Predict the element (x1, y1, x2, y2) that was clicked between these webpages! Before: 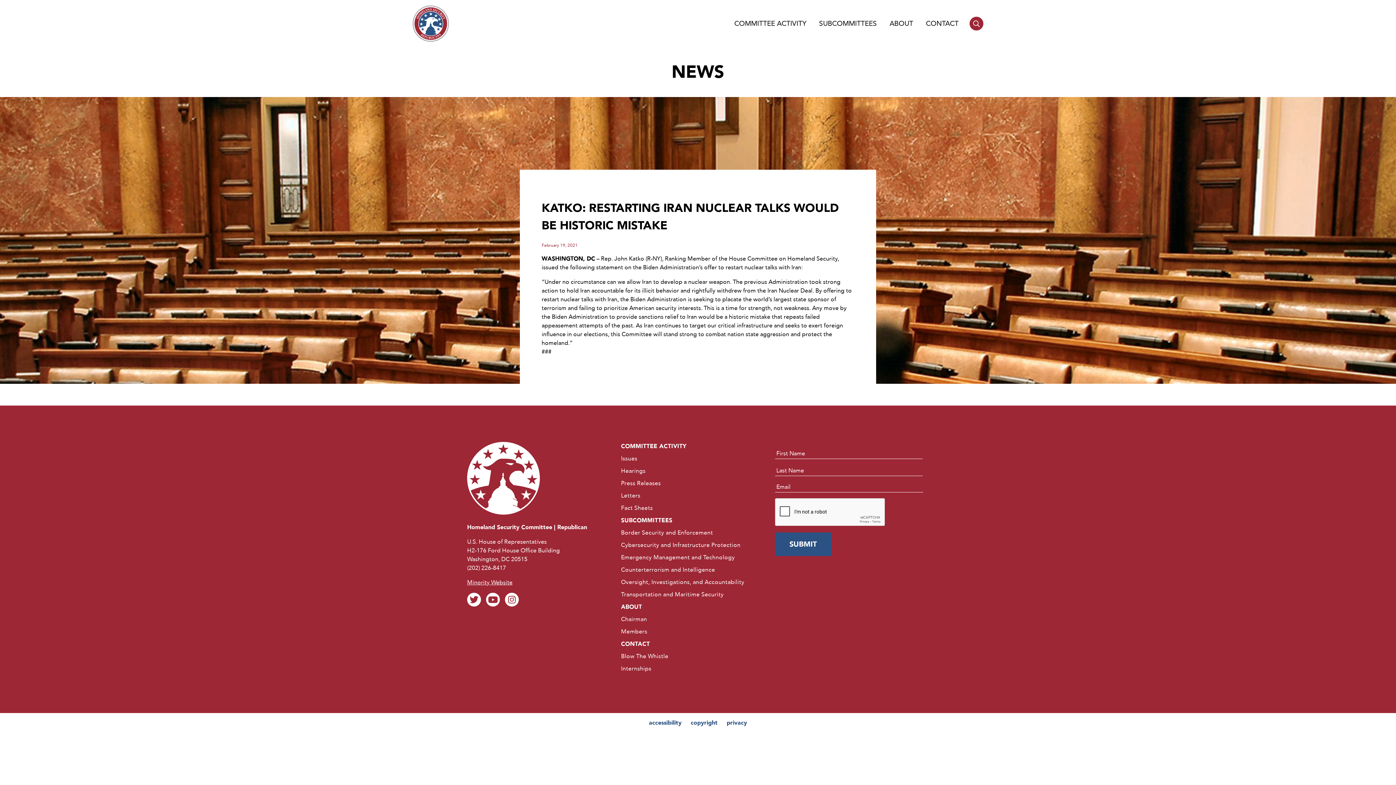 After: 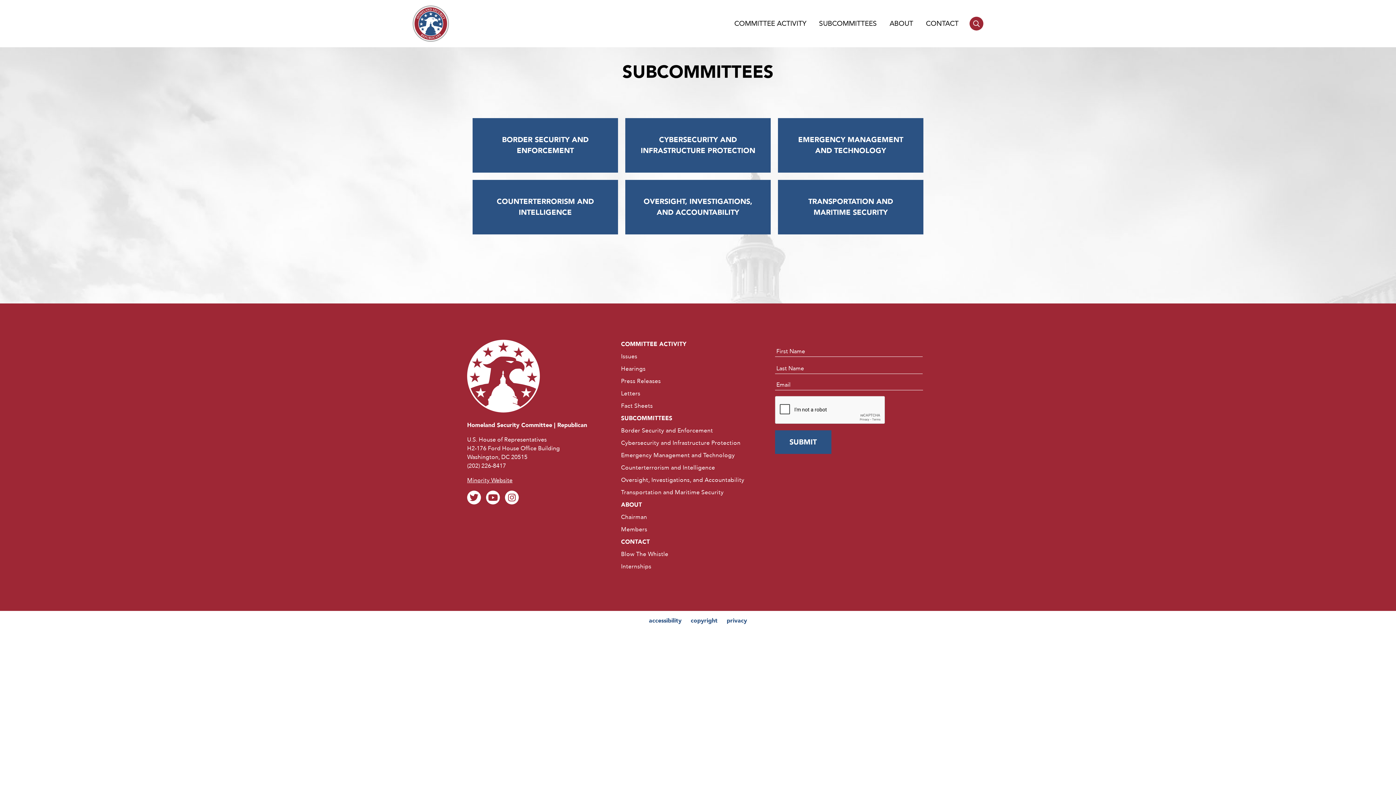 Action: bbox: (621, 516, 672, 524) label: SUBCOMMITTEES